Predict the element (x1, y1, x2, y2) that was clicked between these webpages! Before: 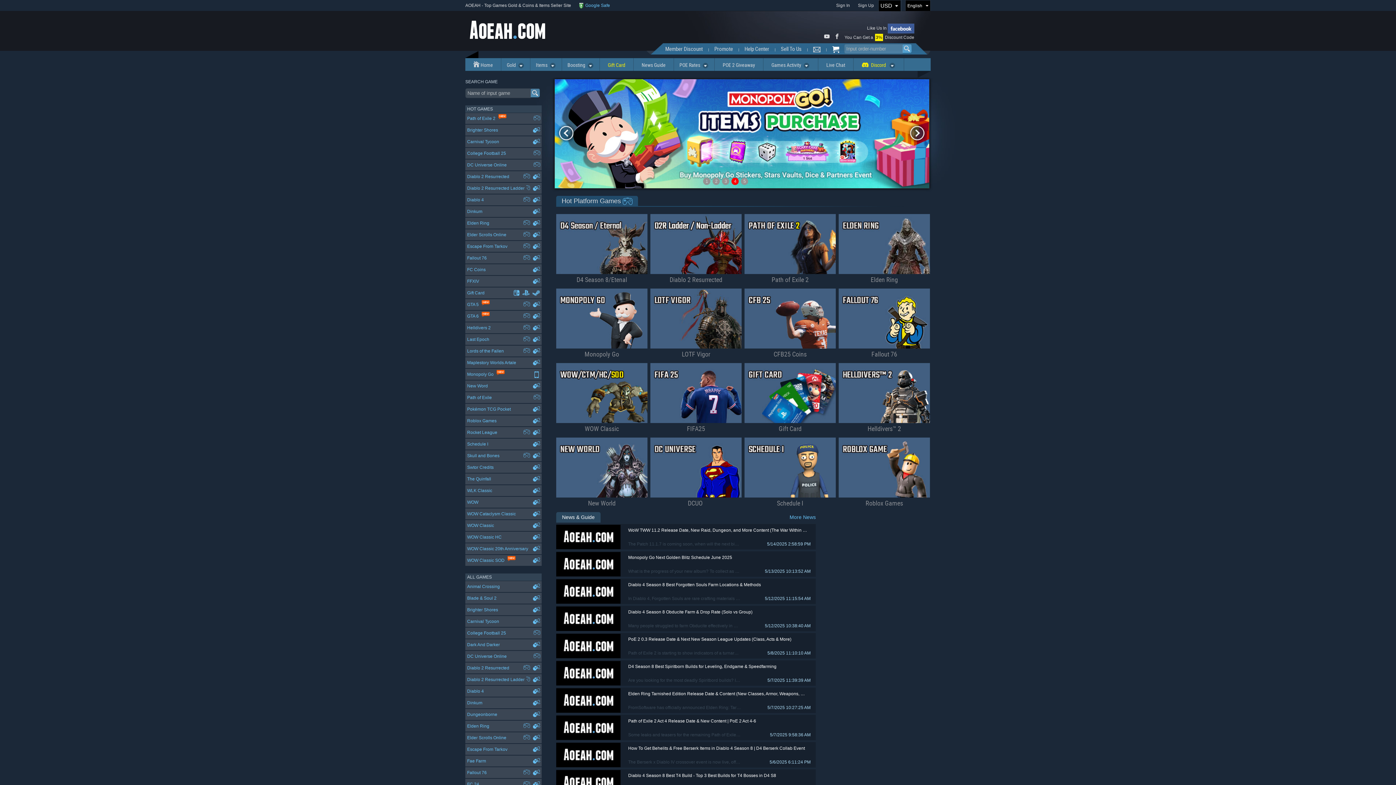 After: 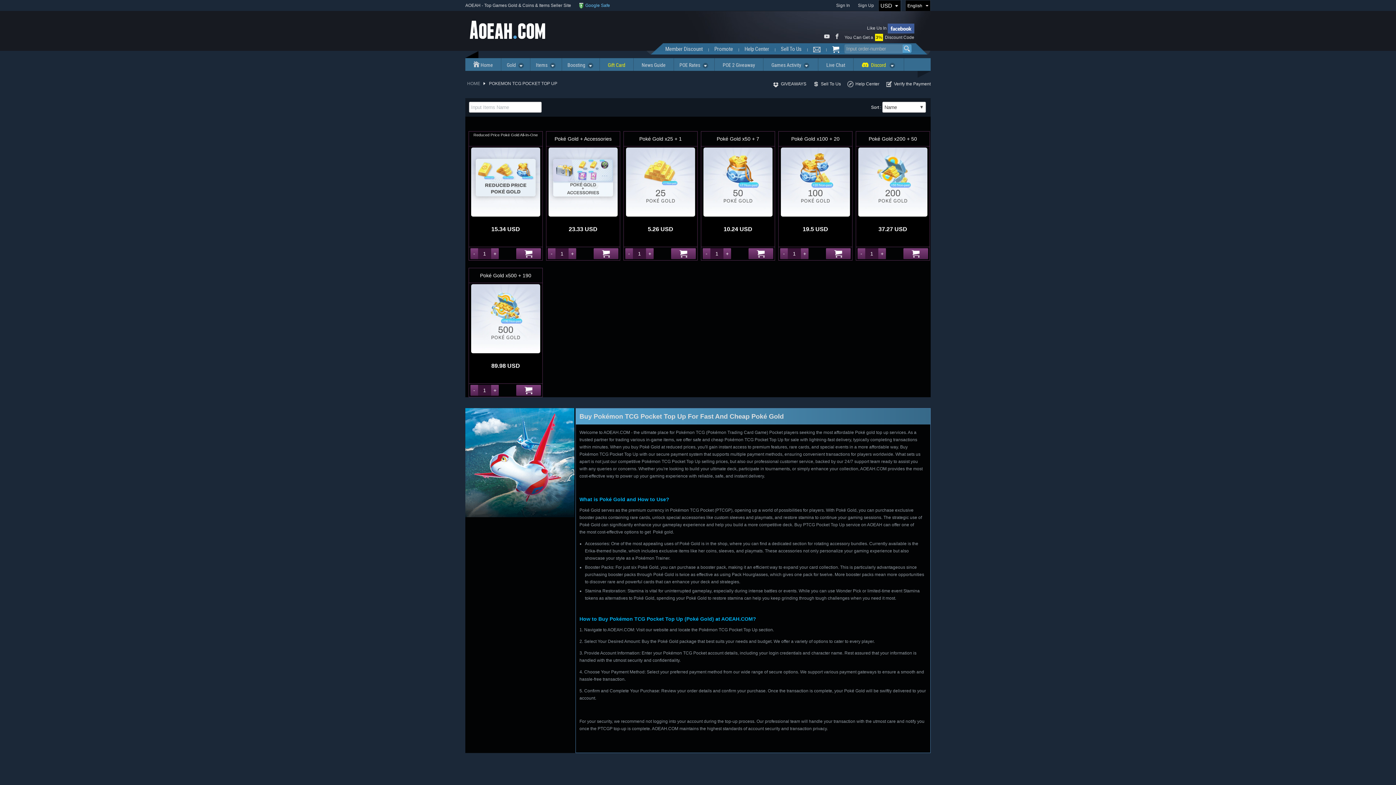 Action: label: Pokémon TCG Pocket bbox: (465, 404, 541, 414)